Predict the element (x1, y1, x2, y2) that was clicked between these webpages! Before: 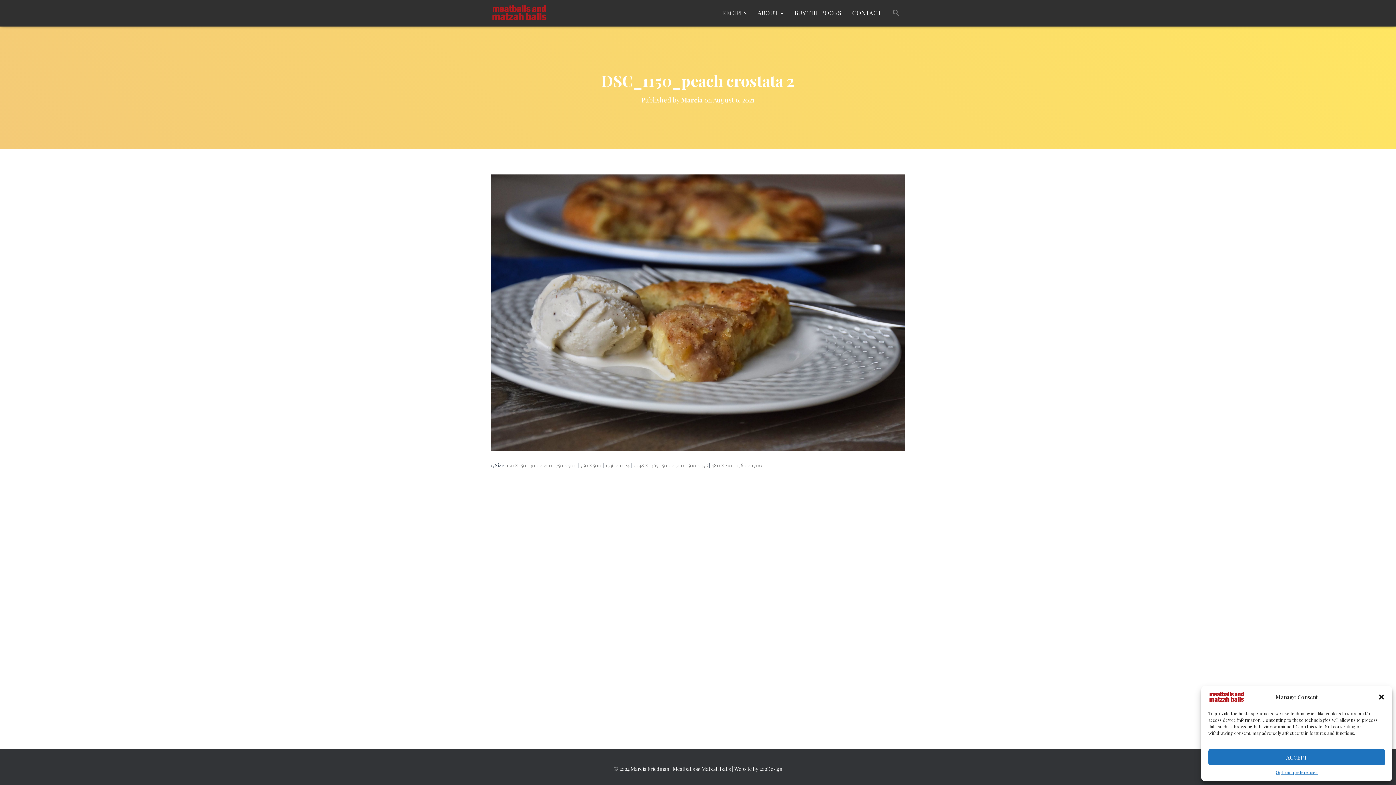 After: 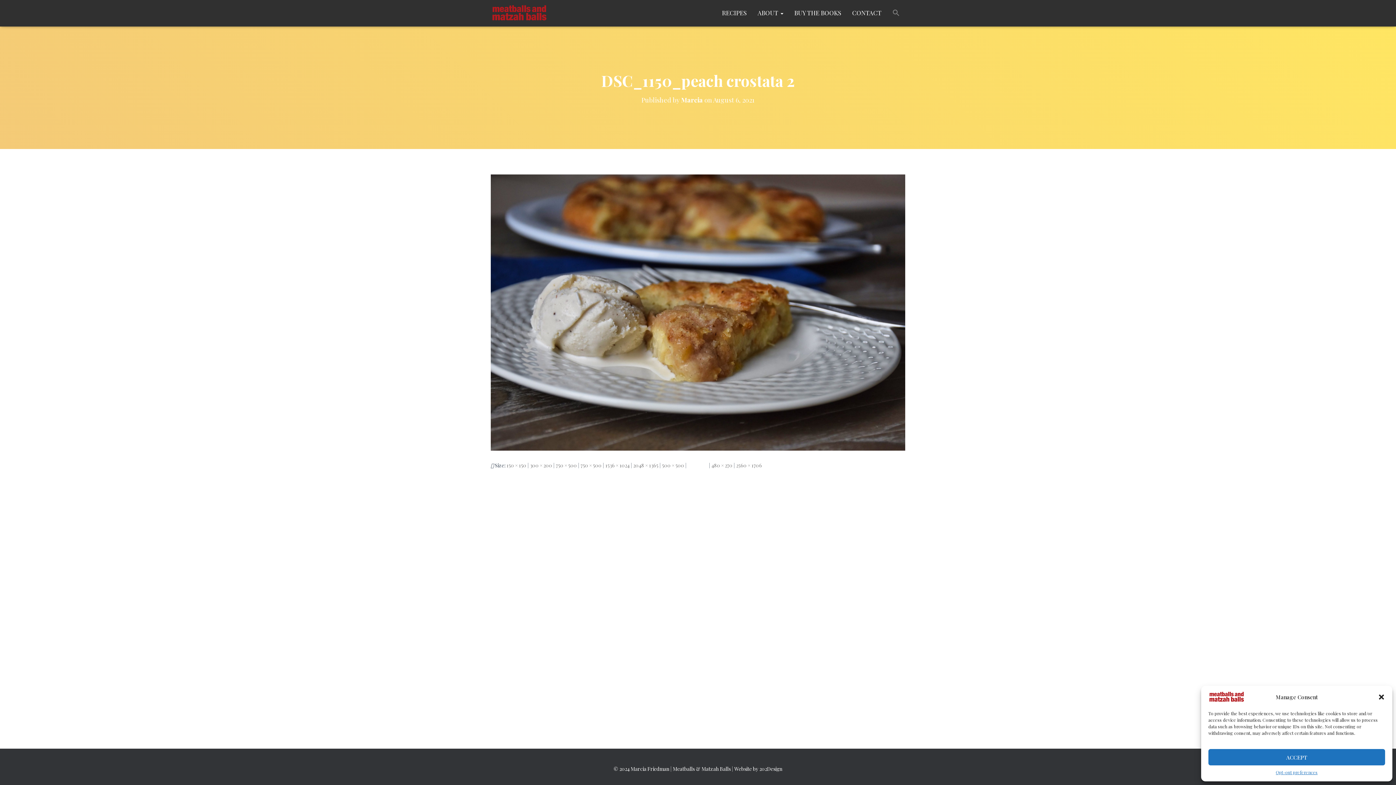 Action: label: 500 × 375 bbox: (688, 462, 708, 468)